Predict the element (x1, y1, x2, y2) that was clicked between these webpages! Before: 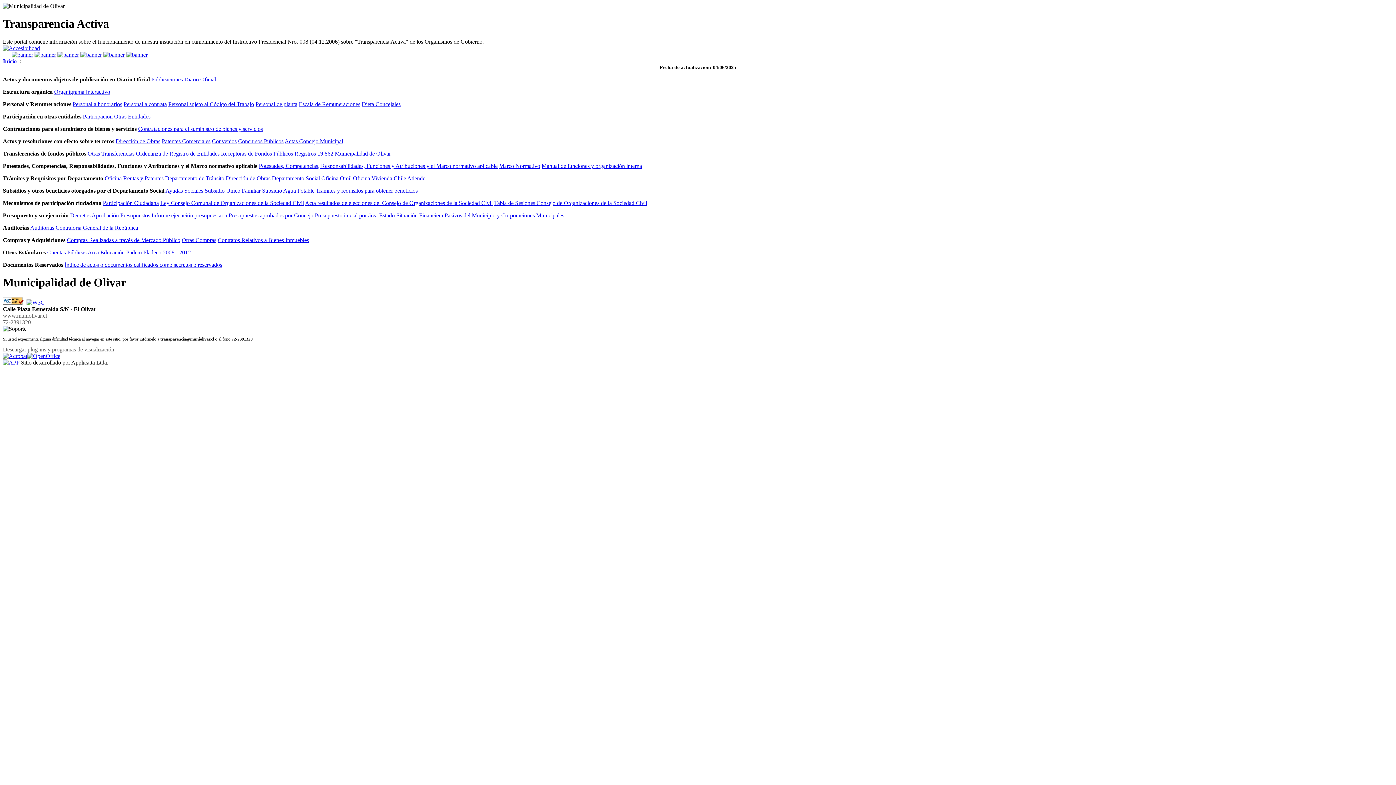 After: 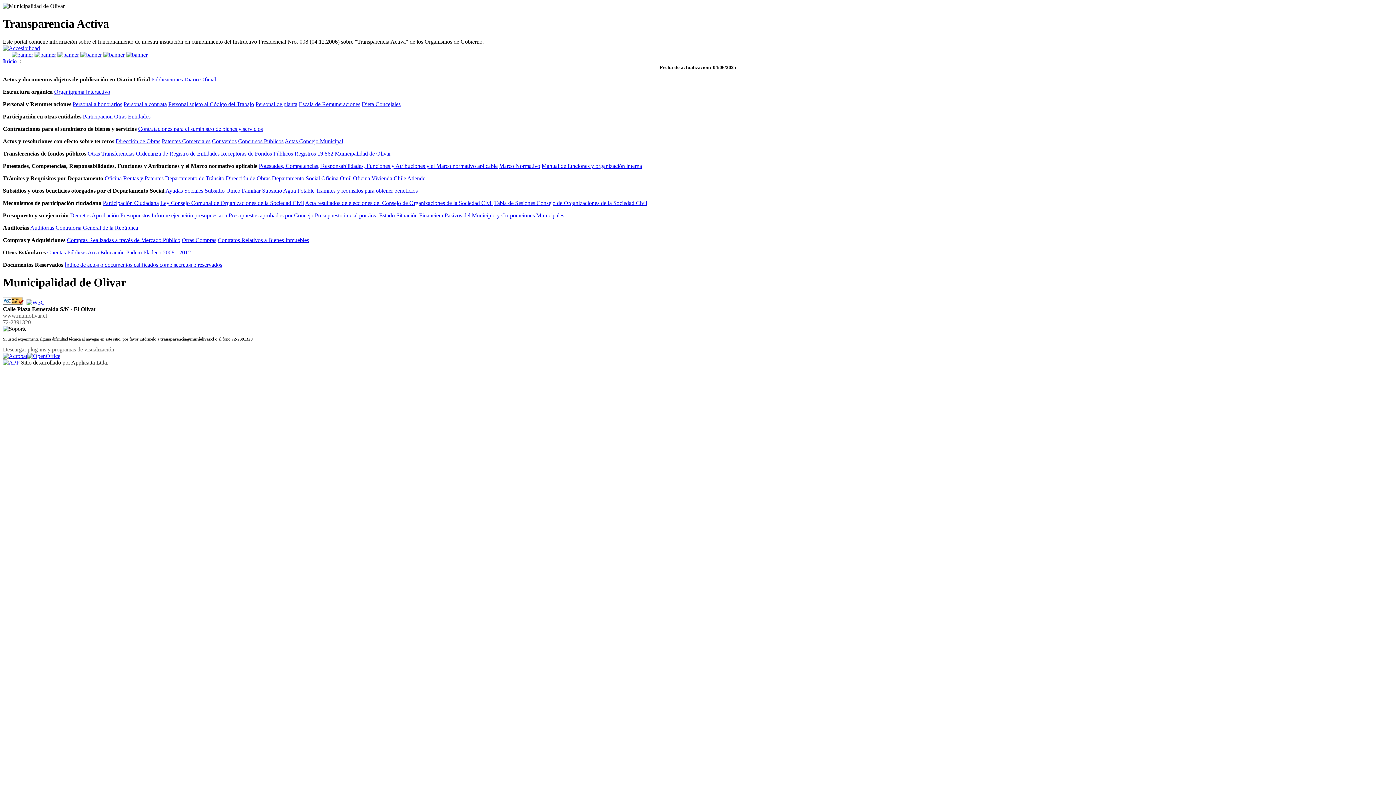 Action: bbox: (2, 299, 23, 305)